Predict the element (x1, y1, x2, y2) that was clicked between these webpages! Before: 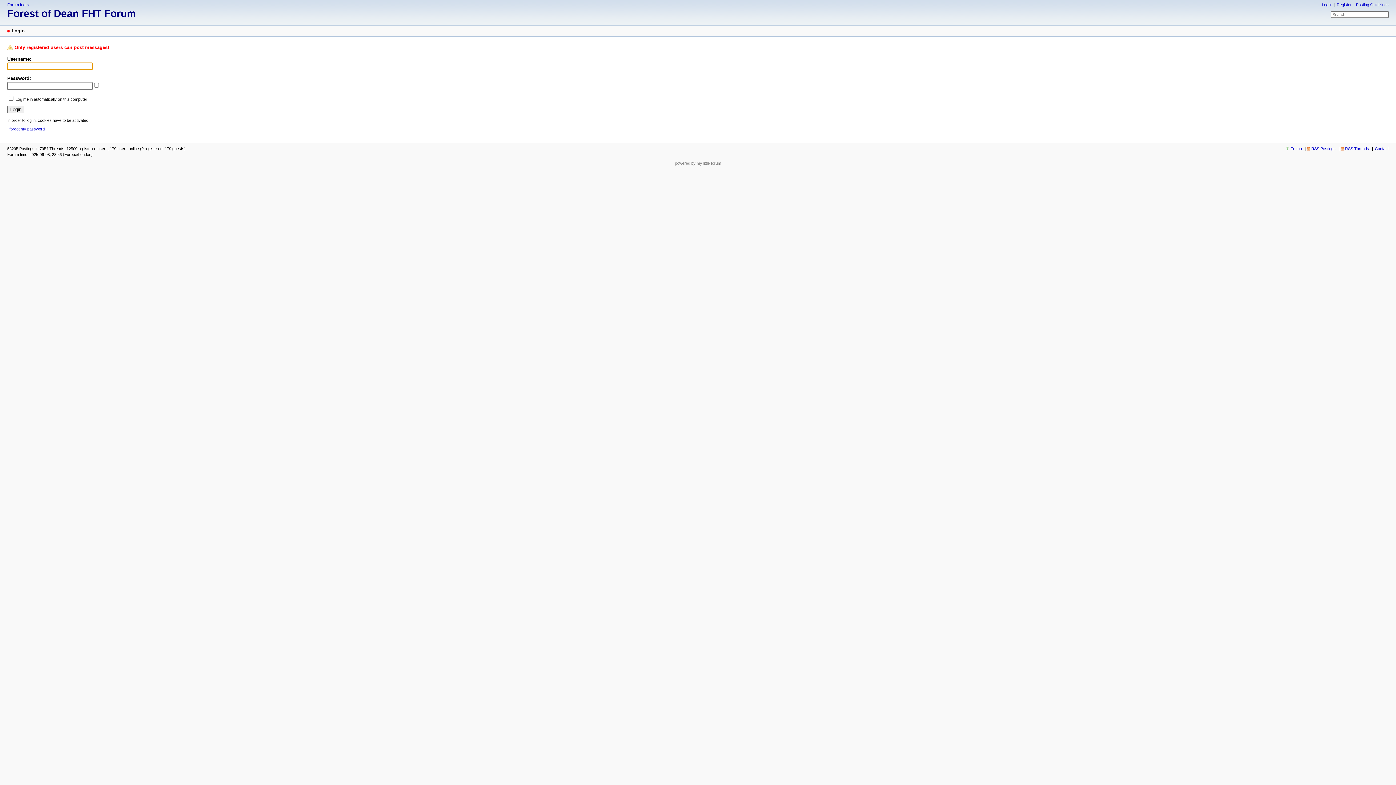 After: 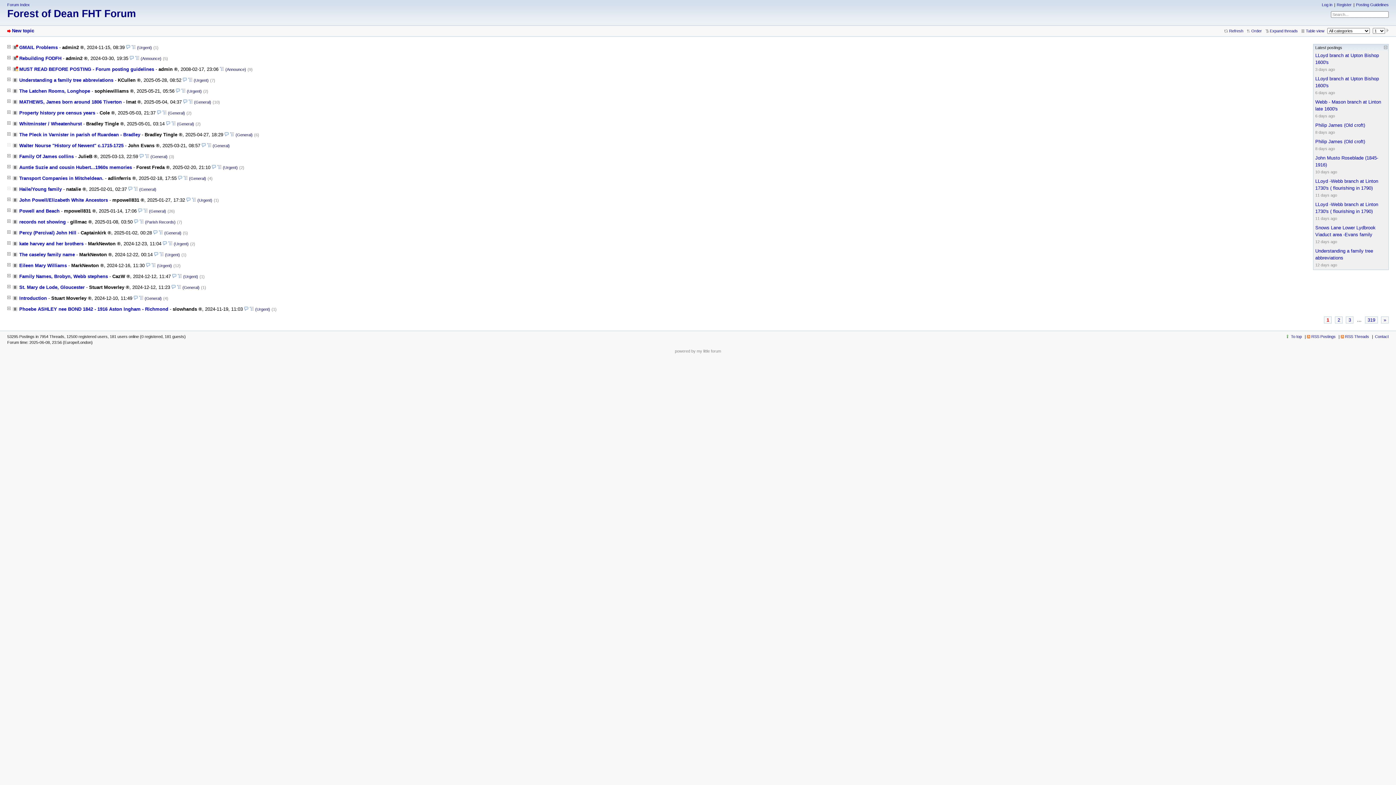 Action: bbox: (7, 8, 136, 19) label: Forest of Dean FHT Forum